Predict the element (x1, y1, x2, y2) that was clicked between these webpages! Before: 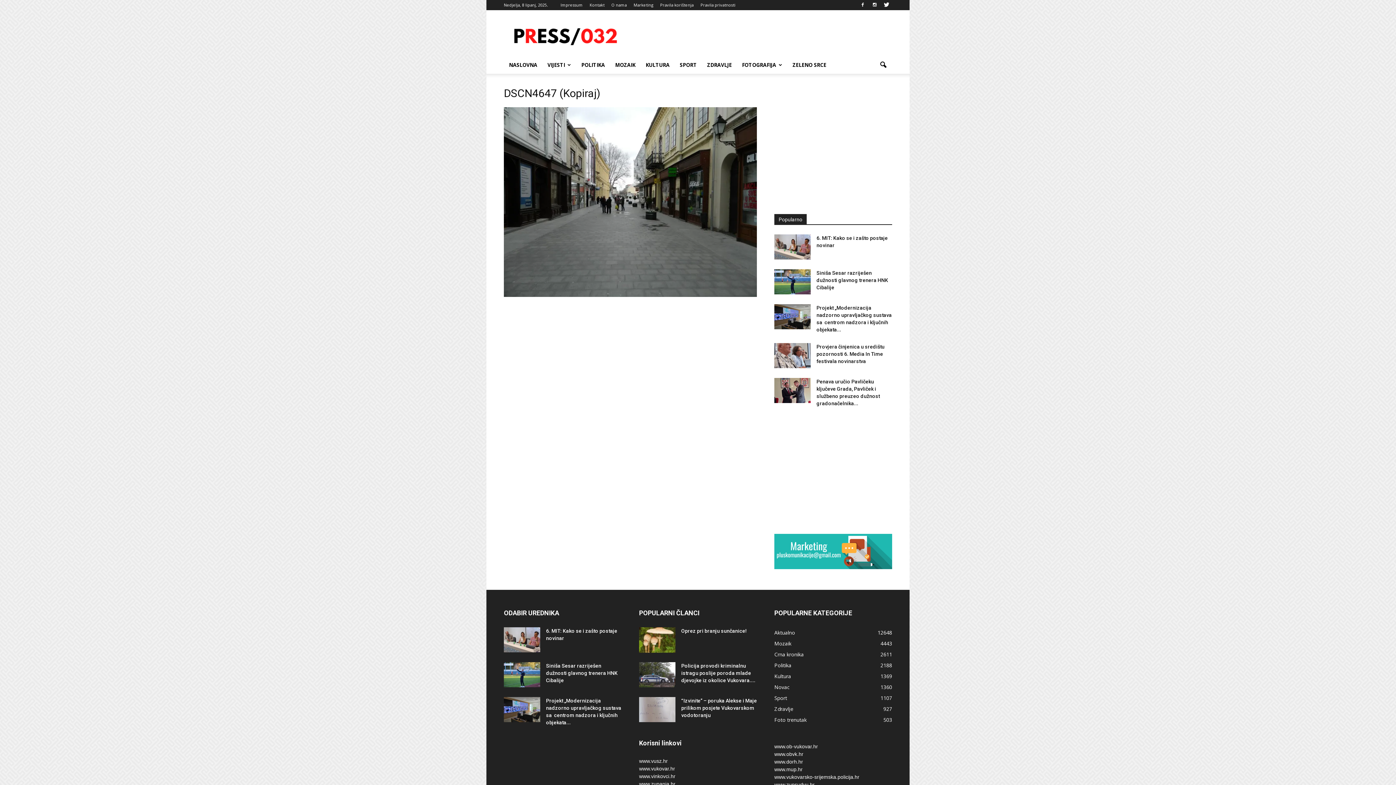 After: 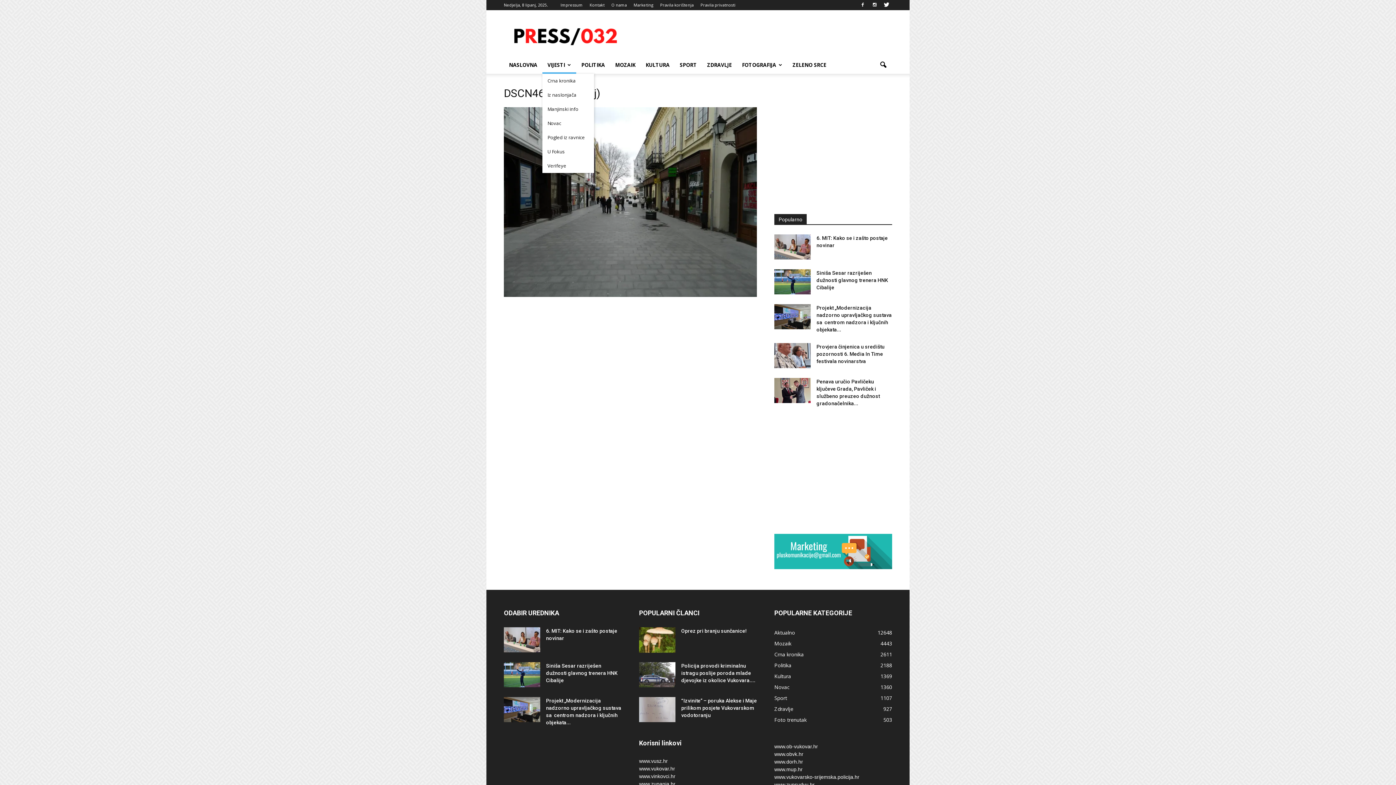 Action: bbox: (542, 56, 576, 73) label: VIJESTI